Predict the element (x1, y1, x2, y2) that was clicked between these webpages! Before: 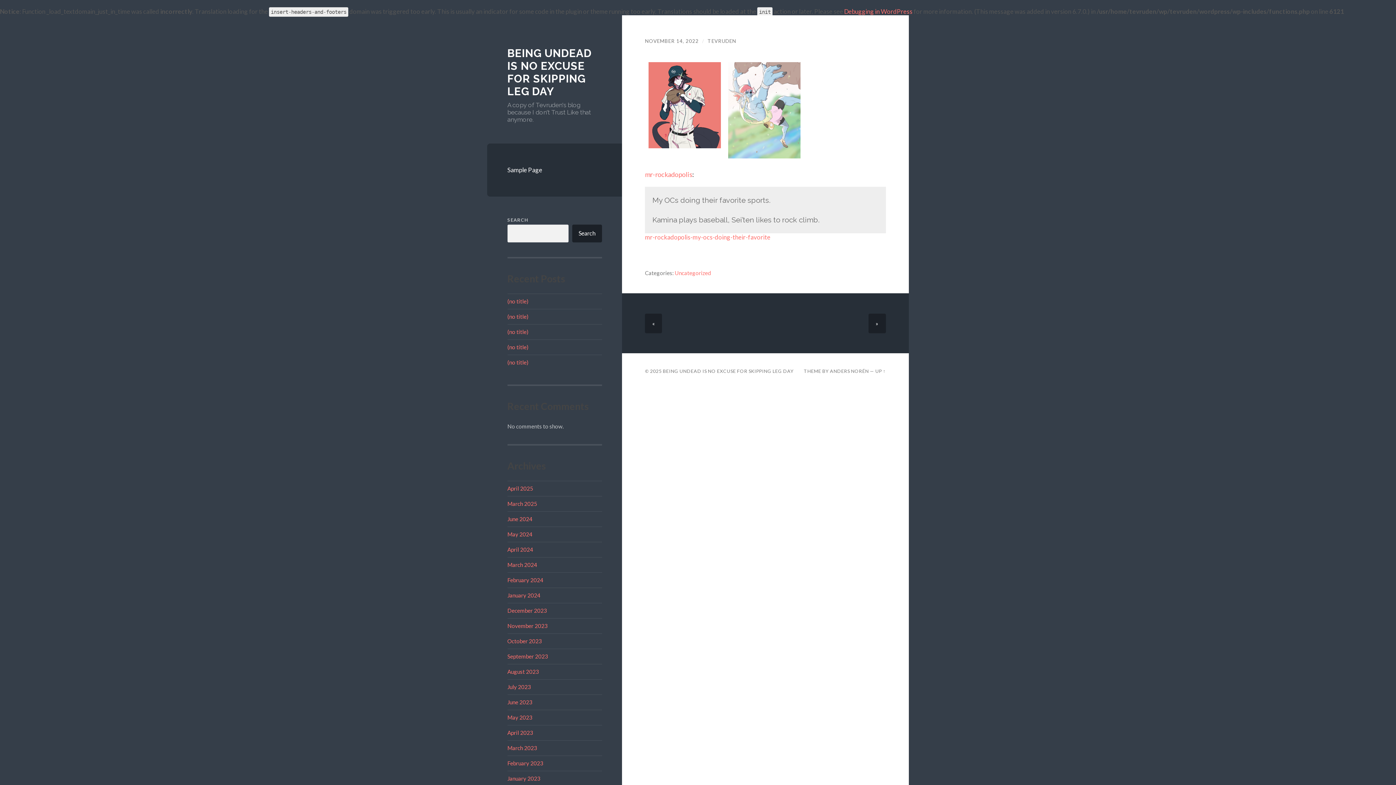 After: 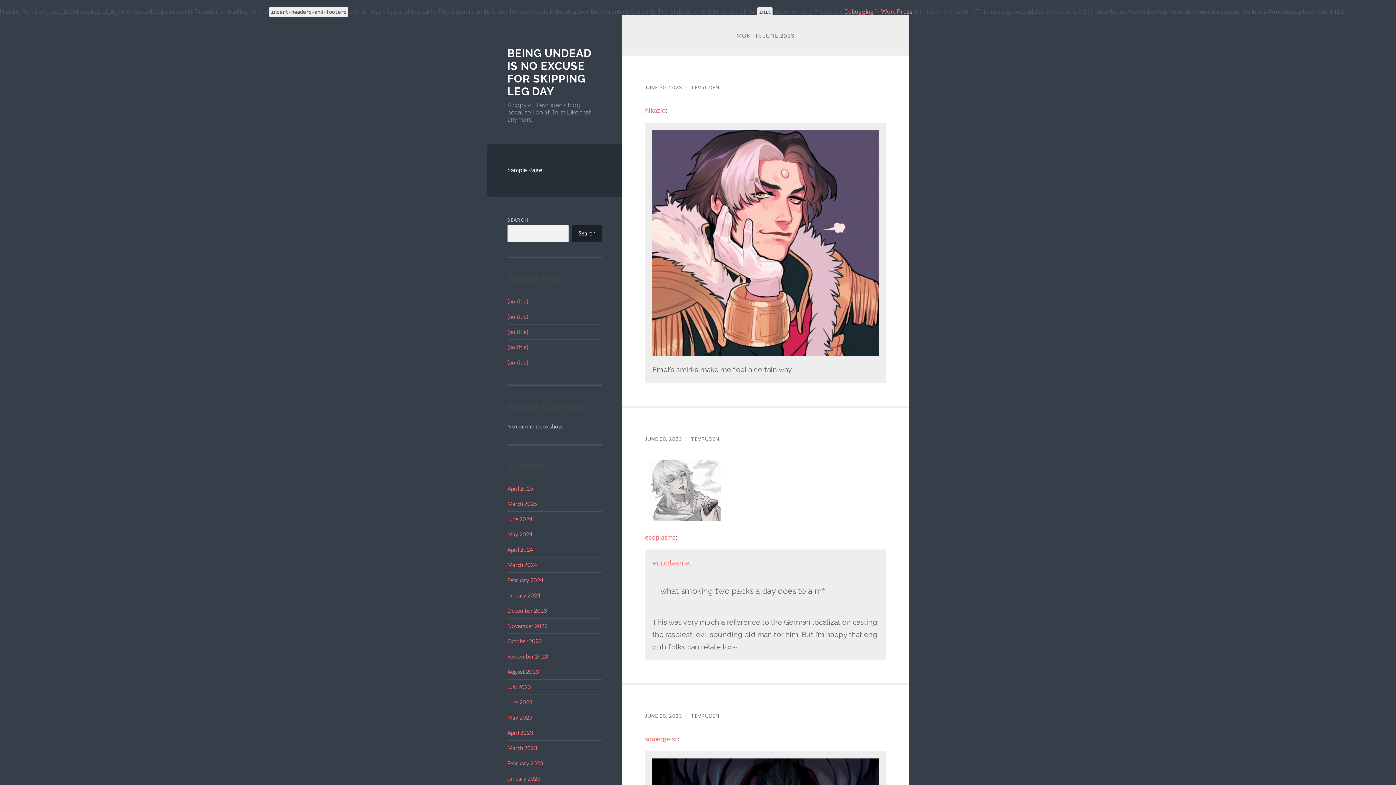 Action: label: June 2023 bbox: (507, 699, 532, 705)